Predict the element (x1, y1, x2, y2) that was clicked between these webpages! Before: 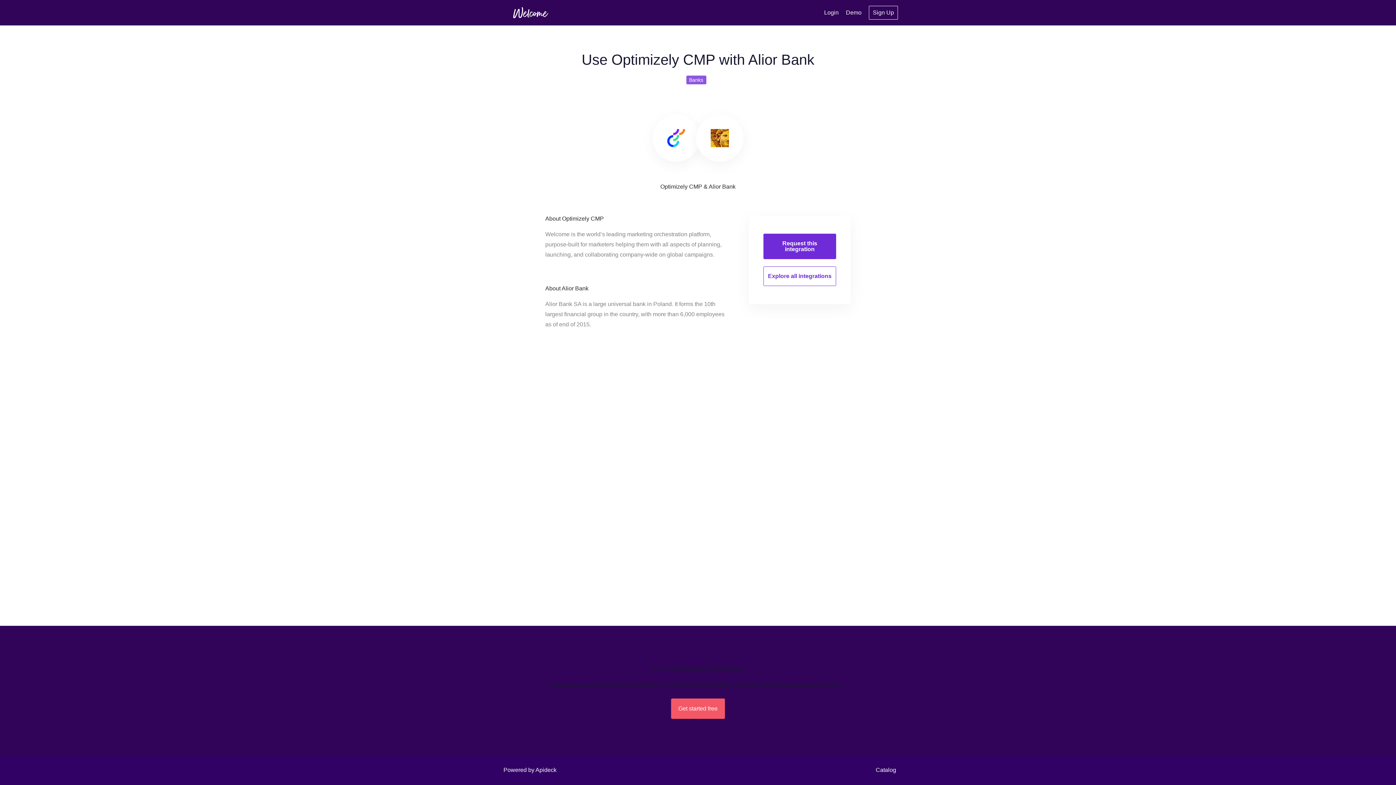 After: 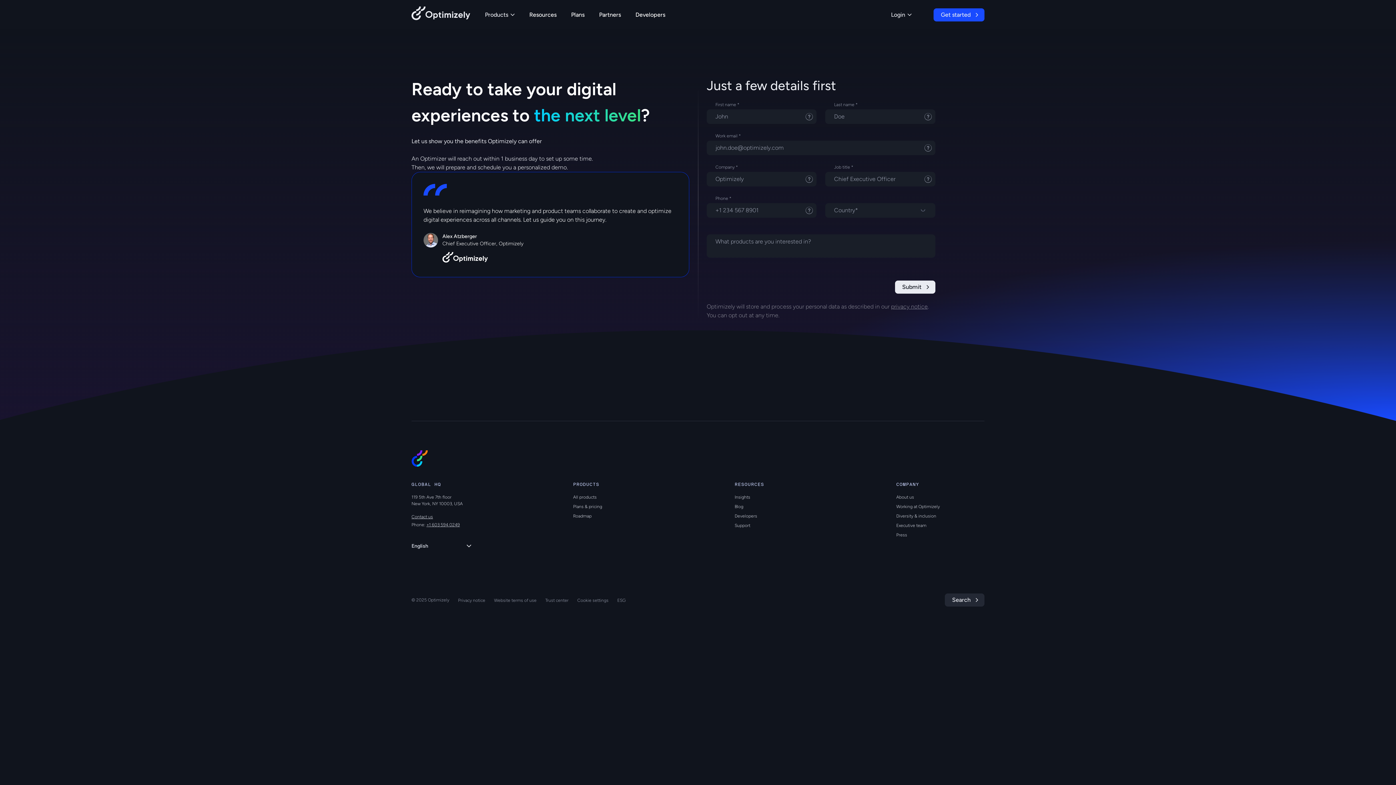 Action: bbox: (846, 9, 861, 15) label: Demo